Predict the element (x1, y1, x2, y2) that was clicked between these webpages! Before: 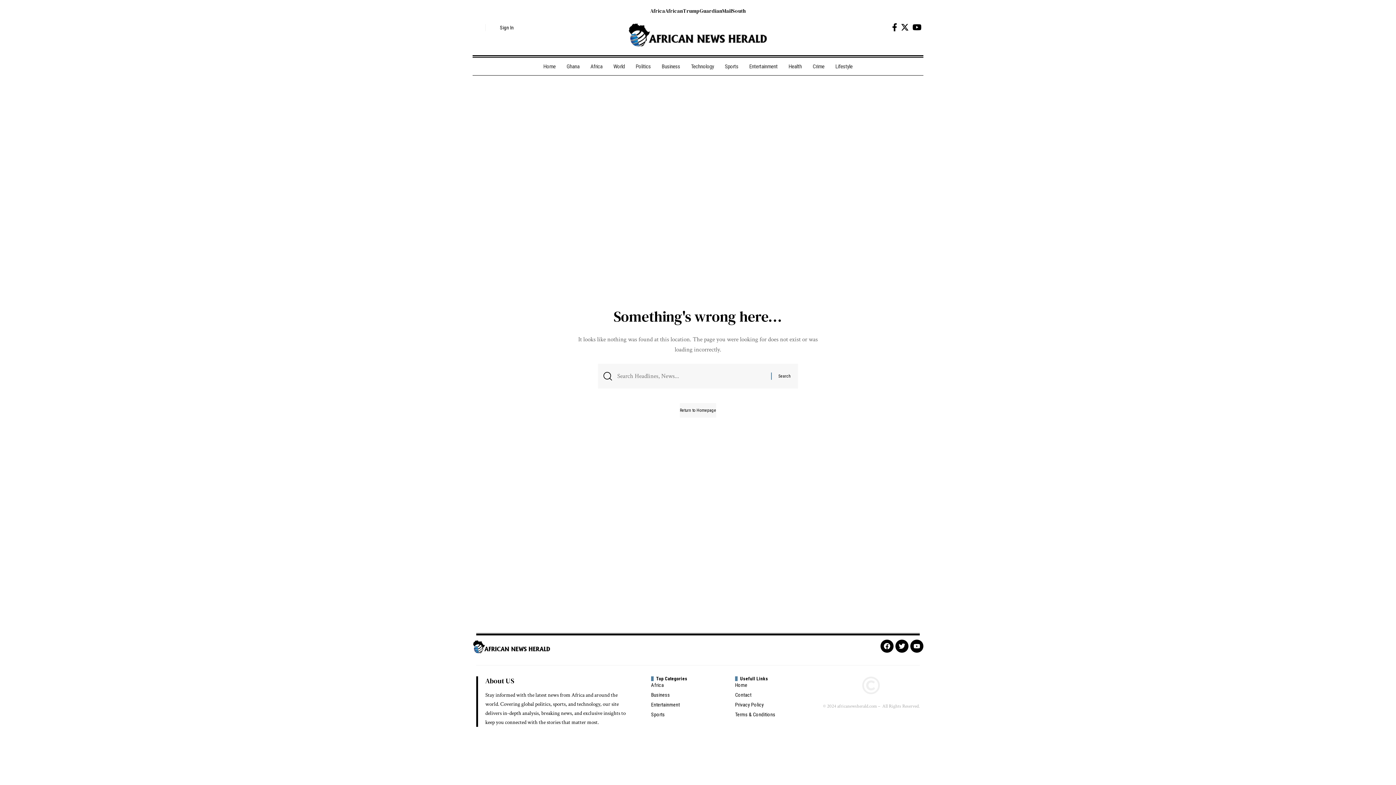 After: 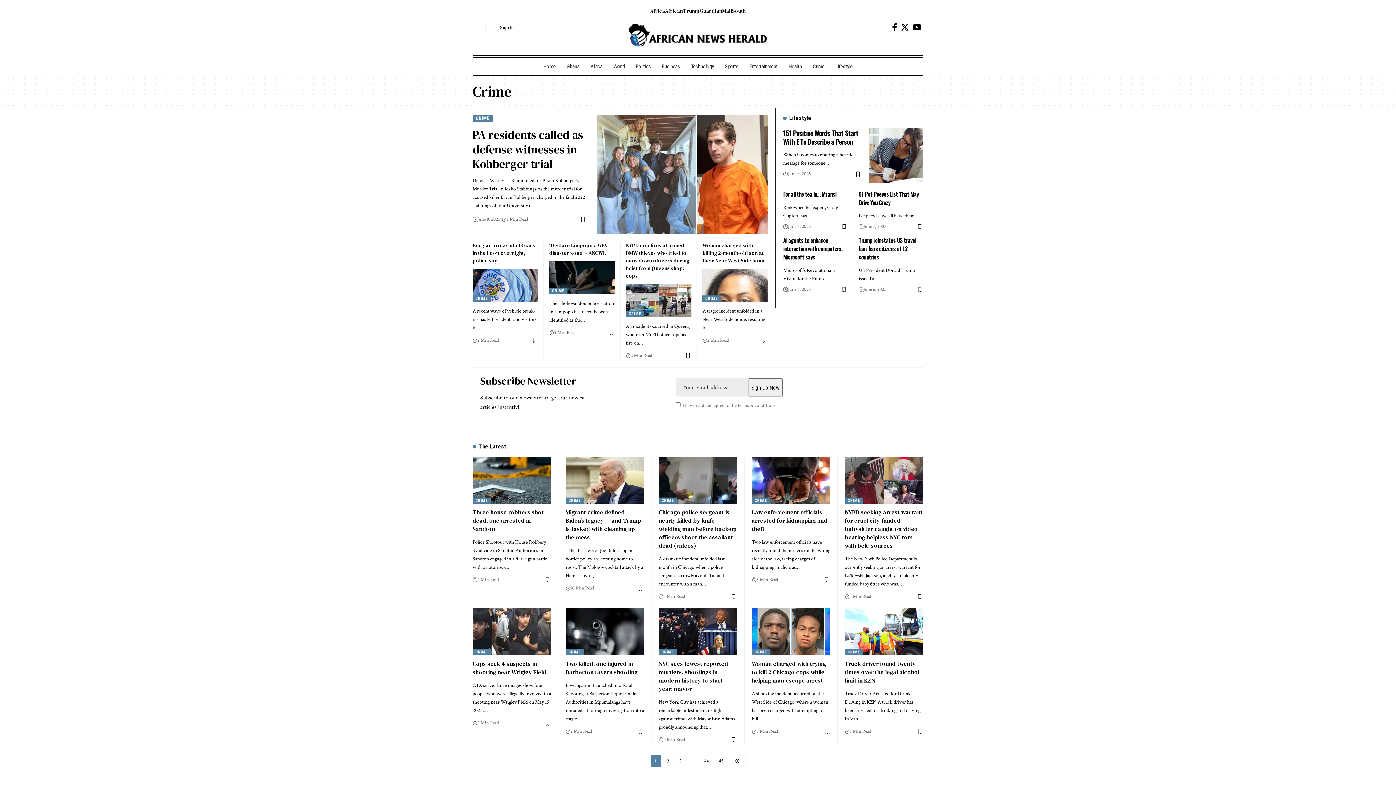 Action: bbox: (807, 57, 830, 75) label: Crime